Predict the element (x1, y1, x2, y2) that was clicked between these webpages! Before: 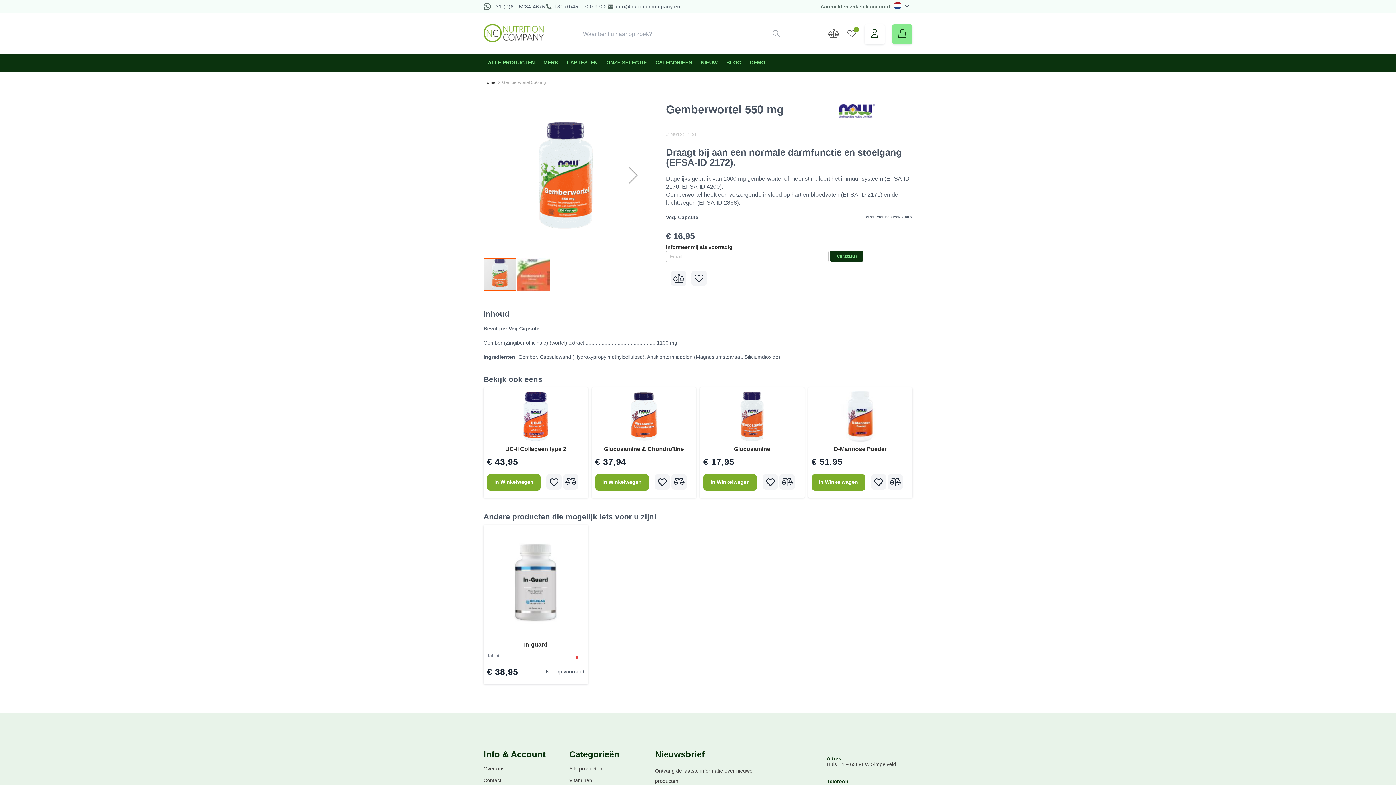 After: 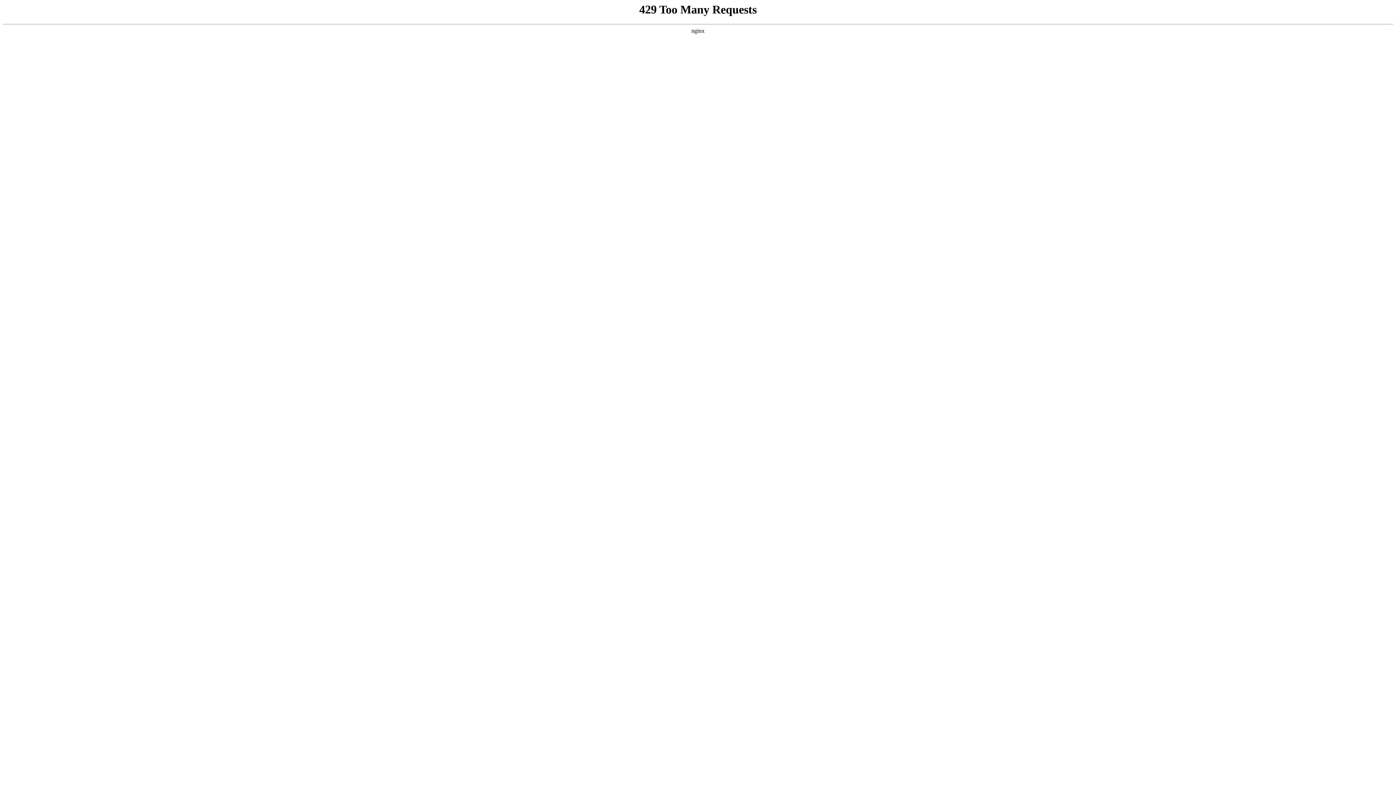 Action: label: Toevoegen aan Favorieten bbox: (763, 474, 778, 489)